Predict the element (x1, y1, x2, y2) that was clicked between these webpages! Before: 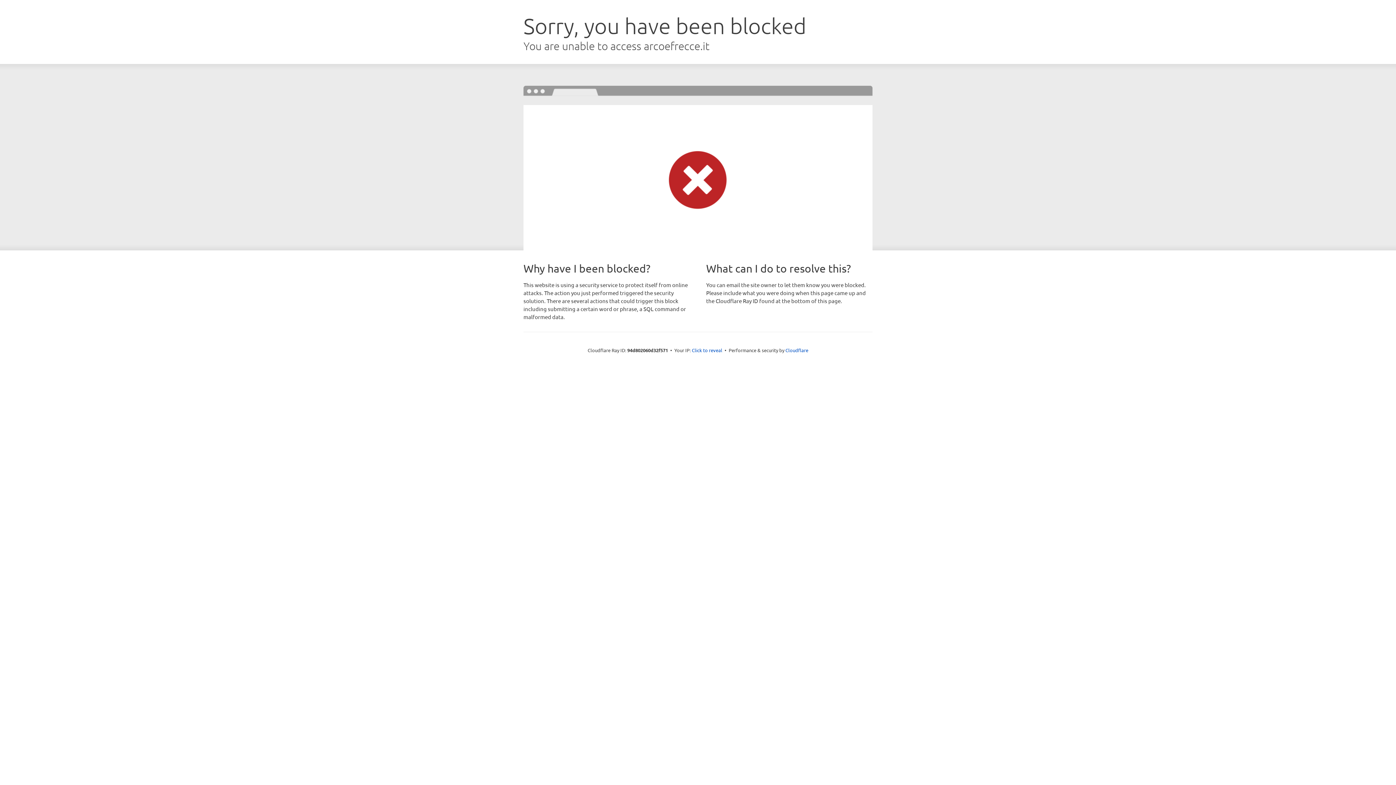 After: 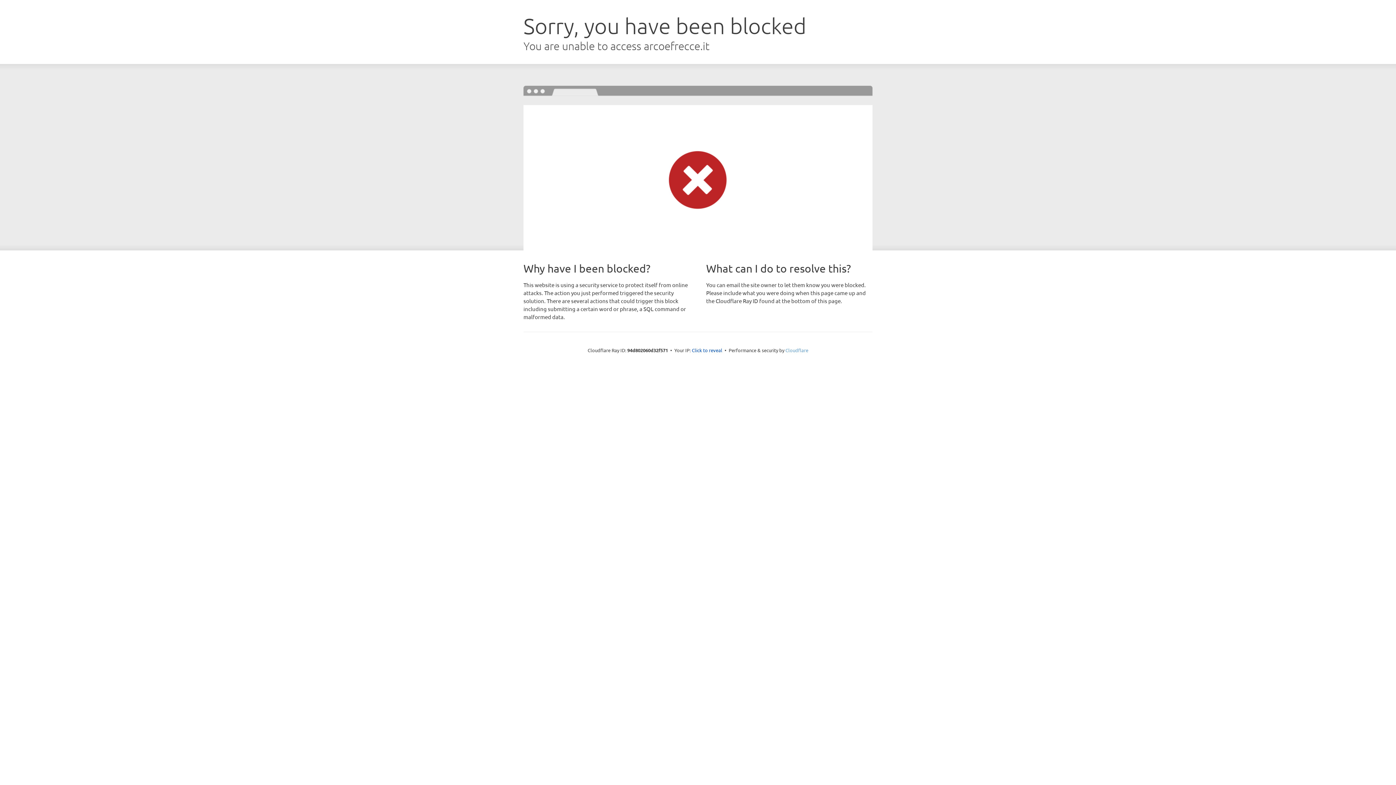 Action: bbox: (785, 347, 808, 353) label: Cloudflare